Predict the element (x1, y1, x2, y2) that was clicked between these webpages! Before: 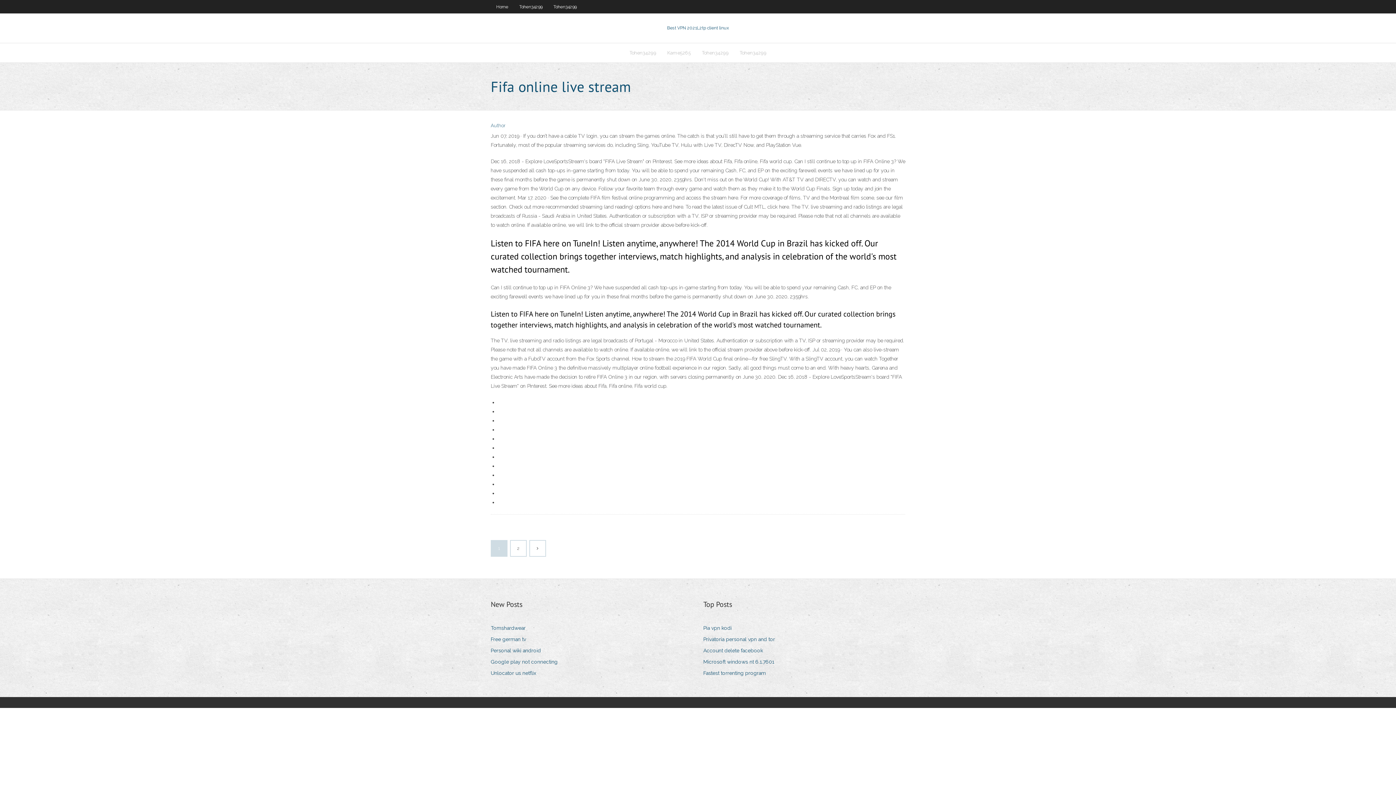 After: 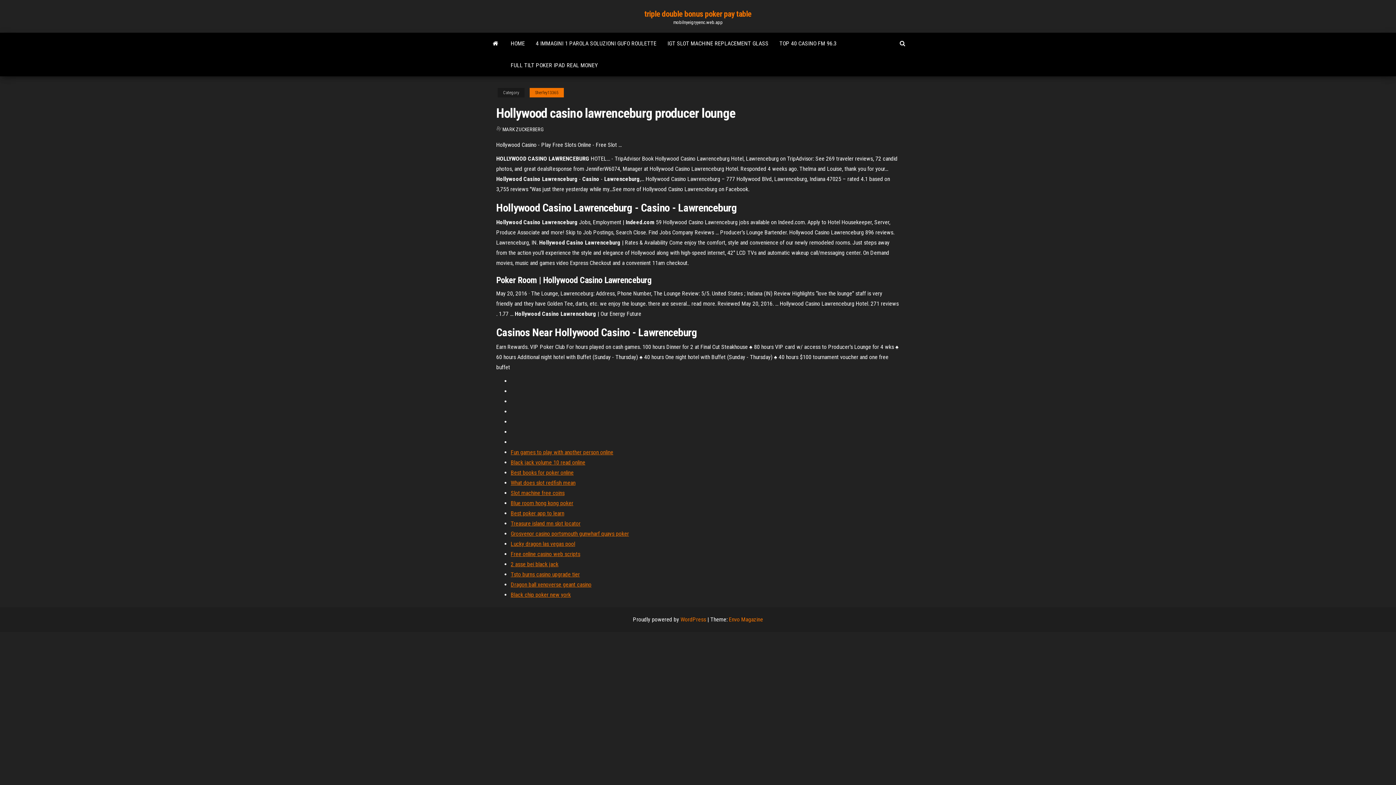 Action: label: Microsoft windows nt 6.1.7601 bbox: (703, 657, 779, 667)